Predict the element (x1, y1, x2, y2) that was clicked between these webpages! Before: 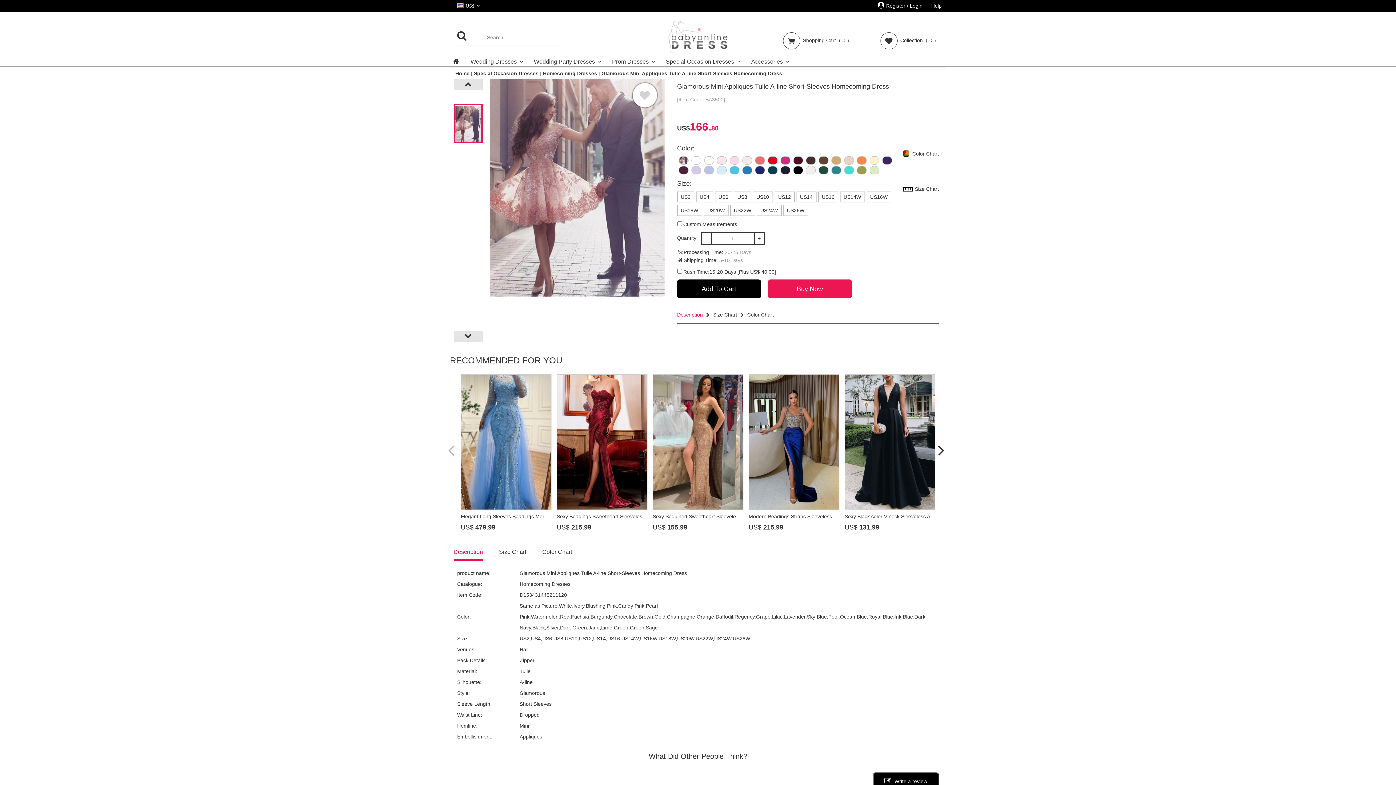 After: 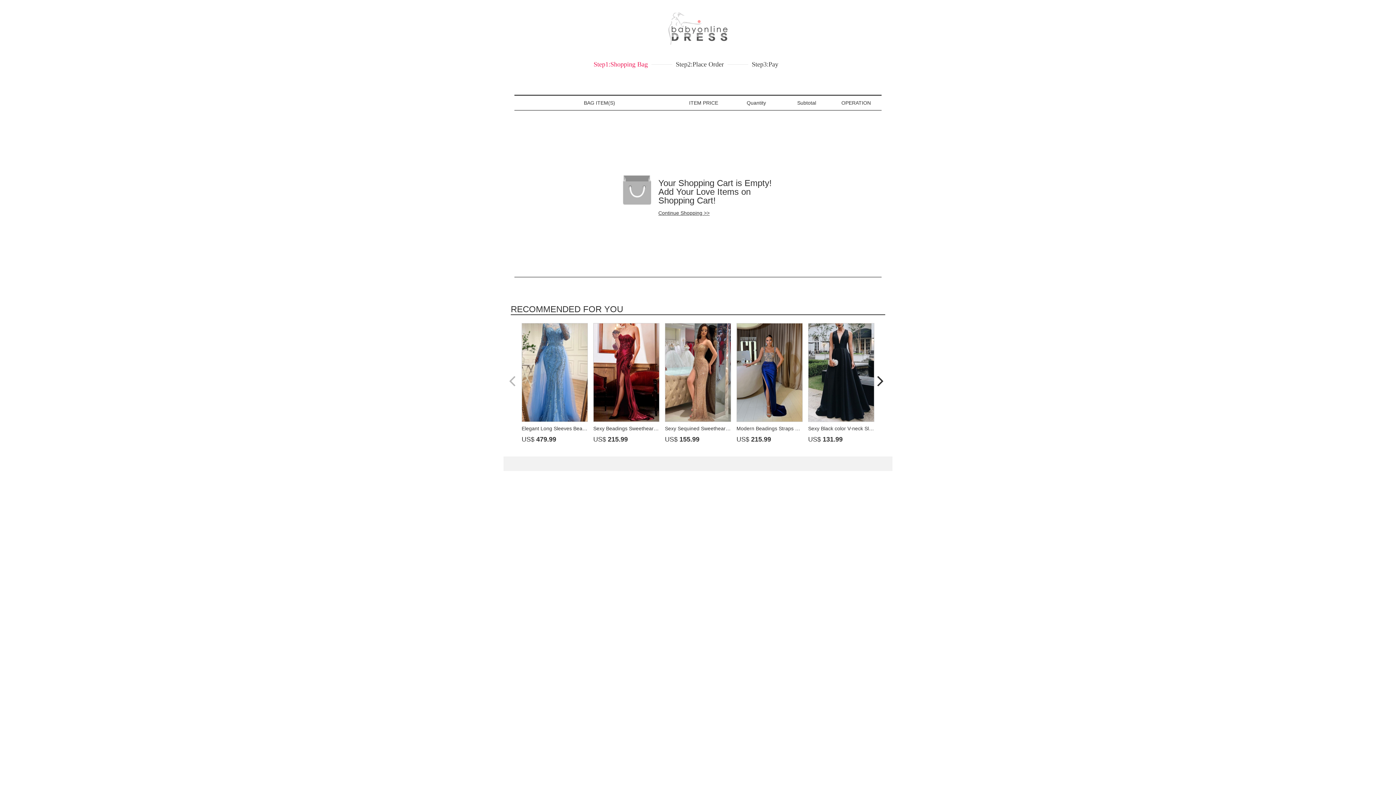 Action: label: Shopping Cart（ 0 ） bbox: (783, 32, 852, 49)